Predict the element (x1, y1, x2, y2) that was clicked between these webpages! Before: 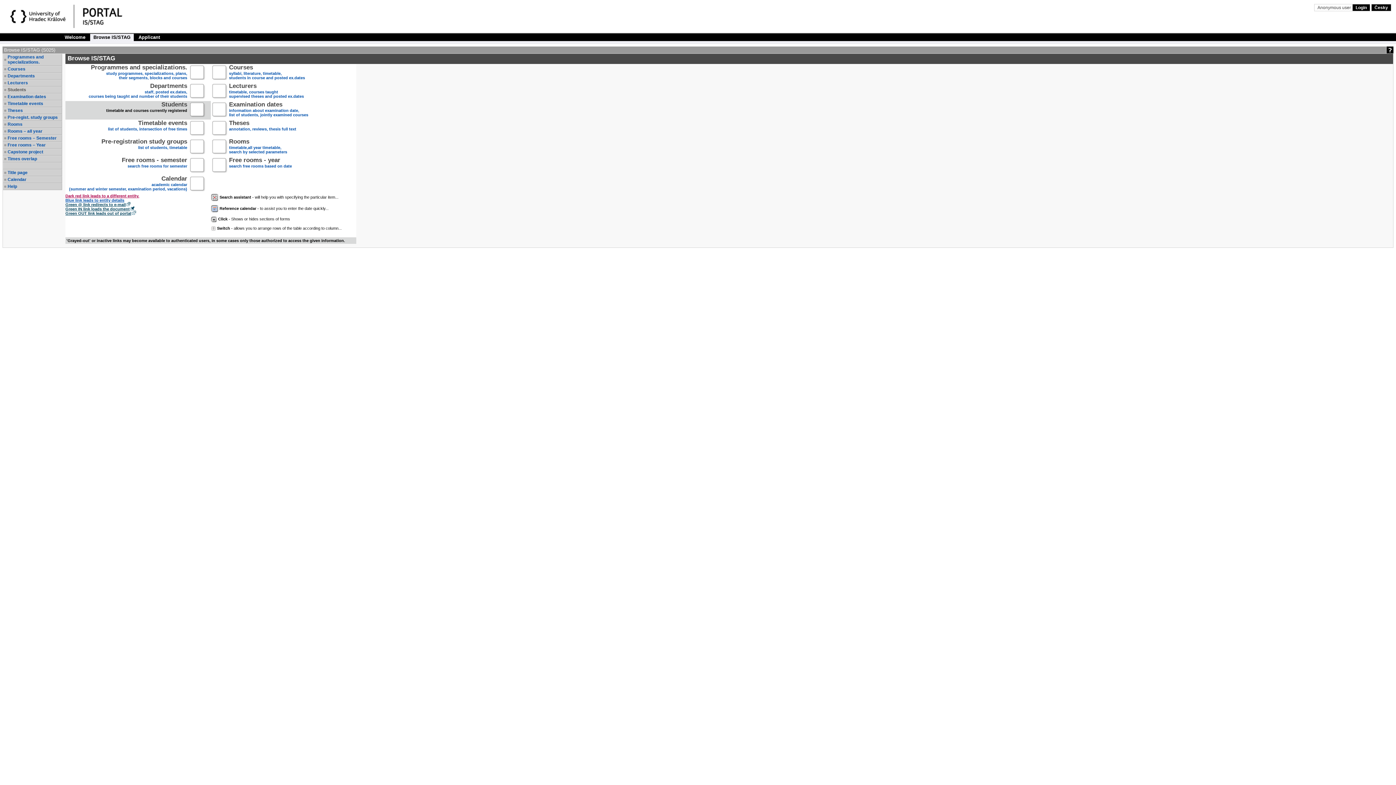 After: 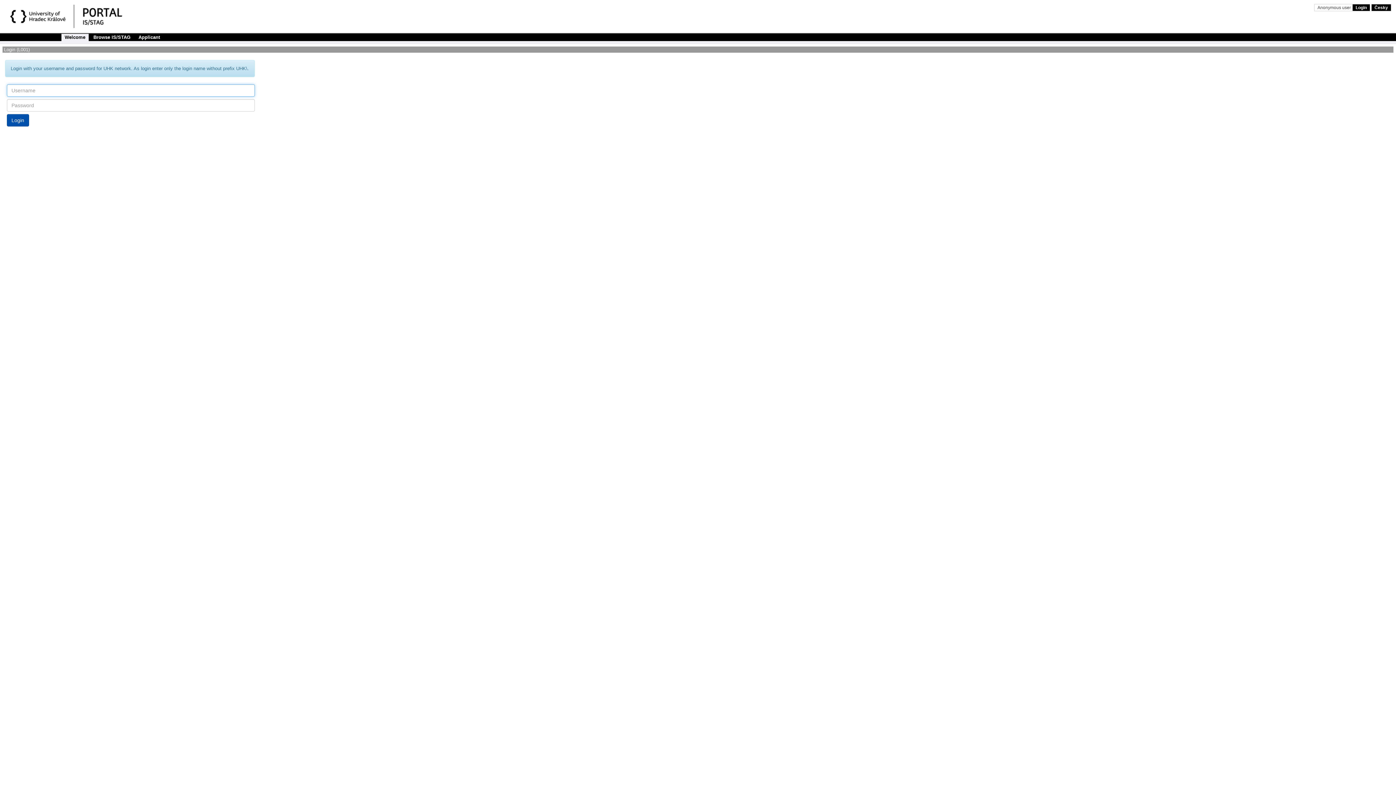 Action: bbox: (61, 33, 88, 41) label: Welcome